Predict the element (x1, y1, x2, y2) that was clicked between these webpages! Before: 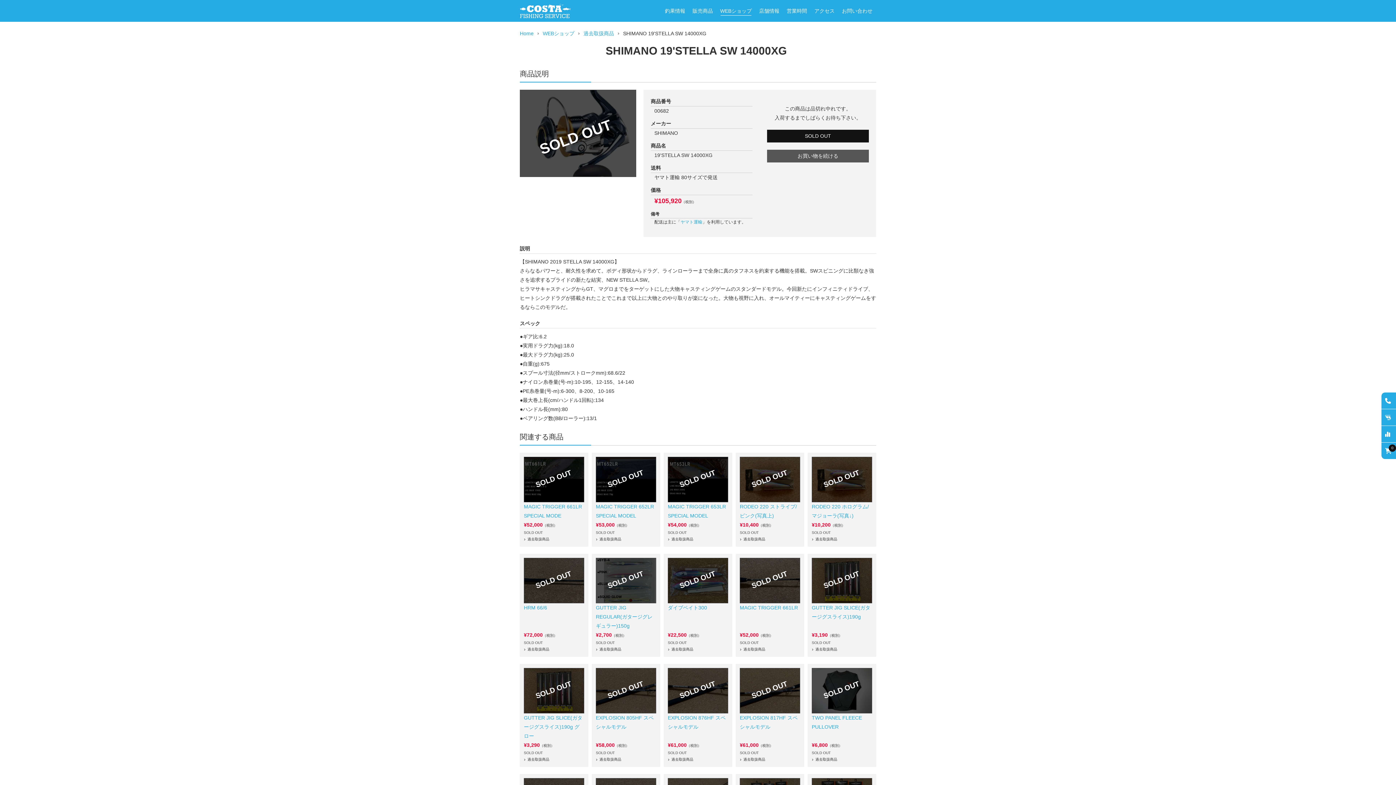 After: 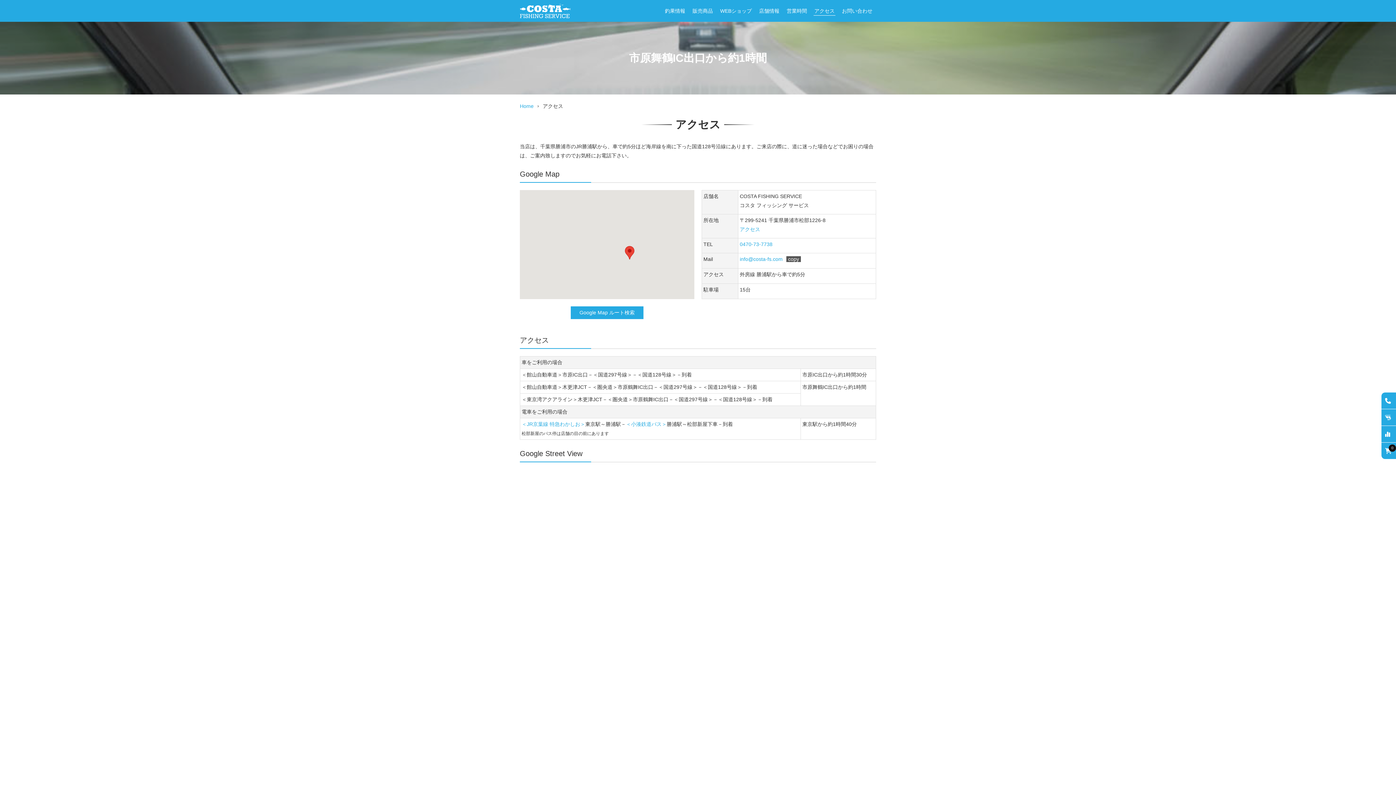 Action: bbox: (810, 6, 838, 15) label: アクセス